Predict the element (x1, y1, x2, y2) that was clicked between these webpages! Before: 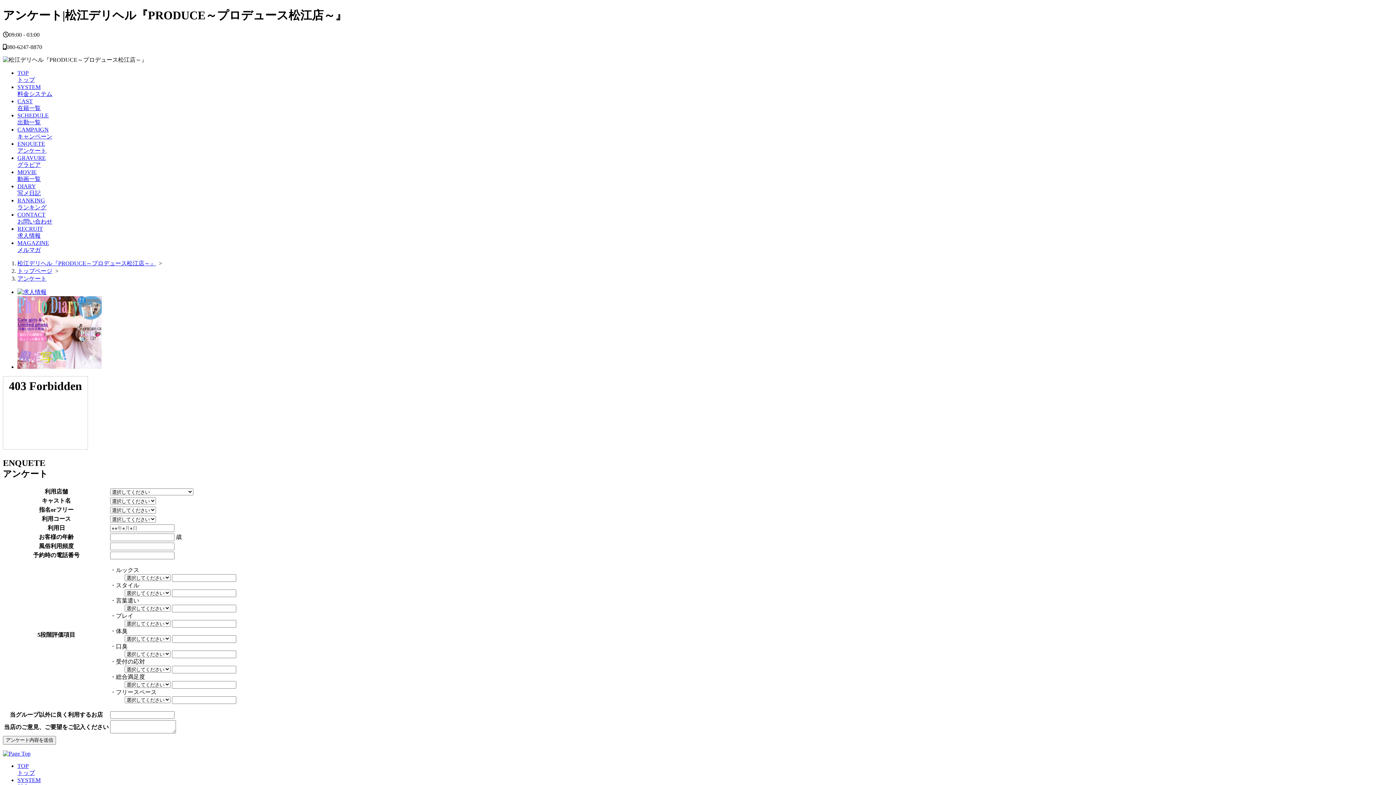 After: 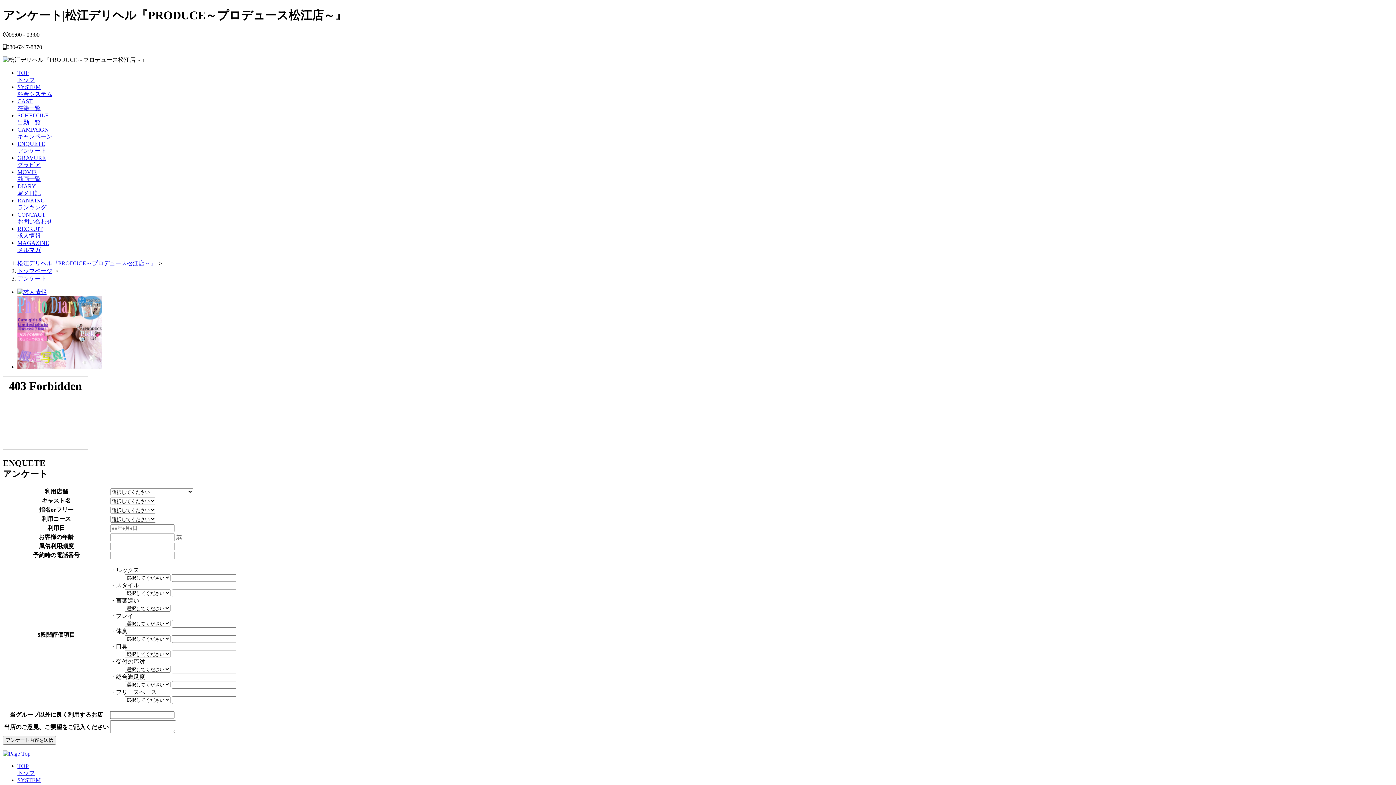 Action: bbox: (17, 289, 46, 295)